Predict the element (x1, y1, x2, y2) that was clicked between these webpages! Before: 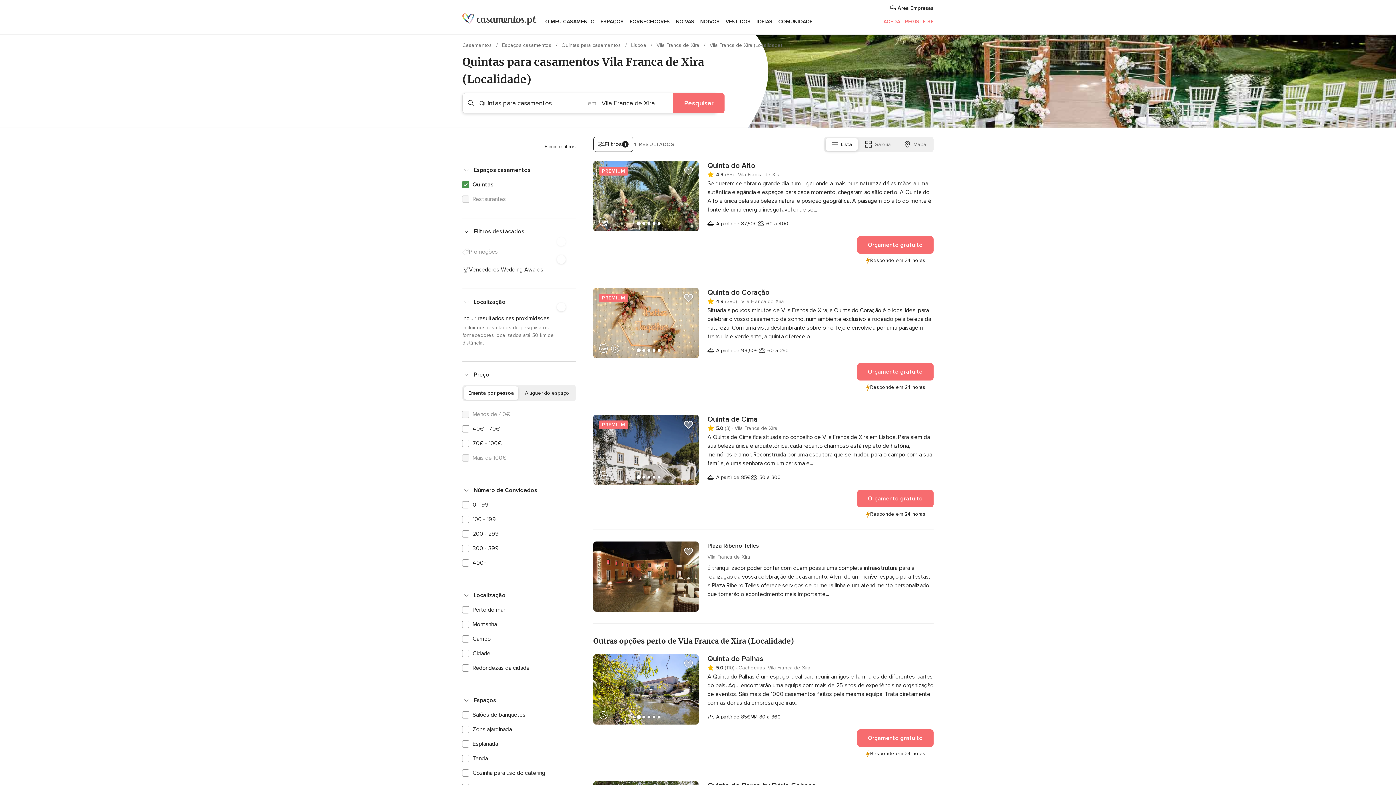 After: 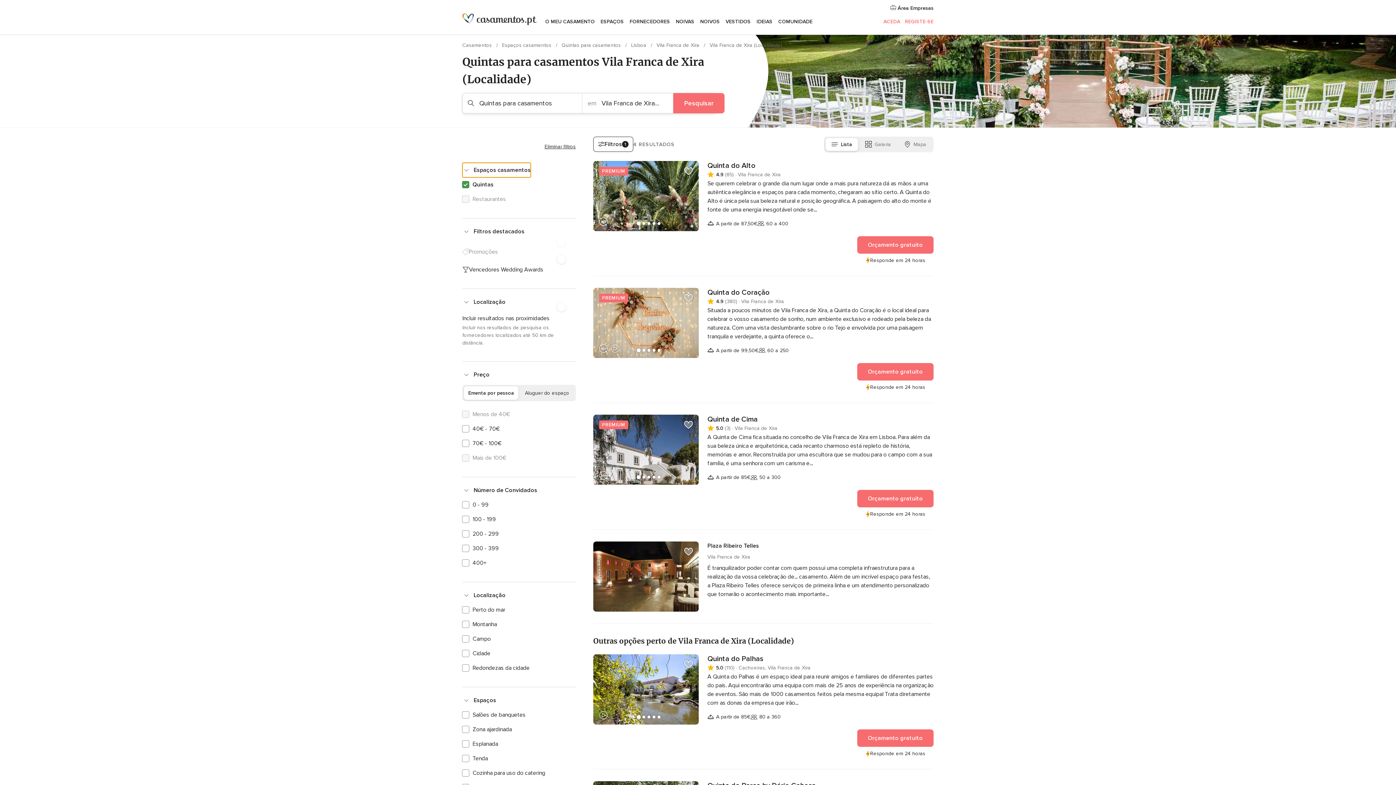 Action: label: Filtros
1 bbox: (593, 136, 633, 152)